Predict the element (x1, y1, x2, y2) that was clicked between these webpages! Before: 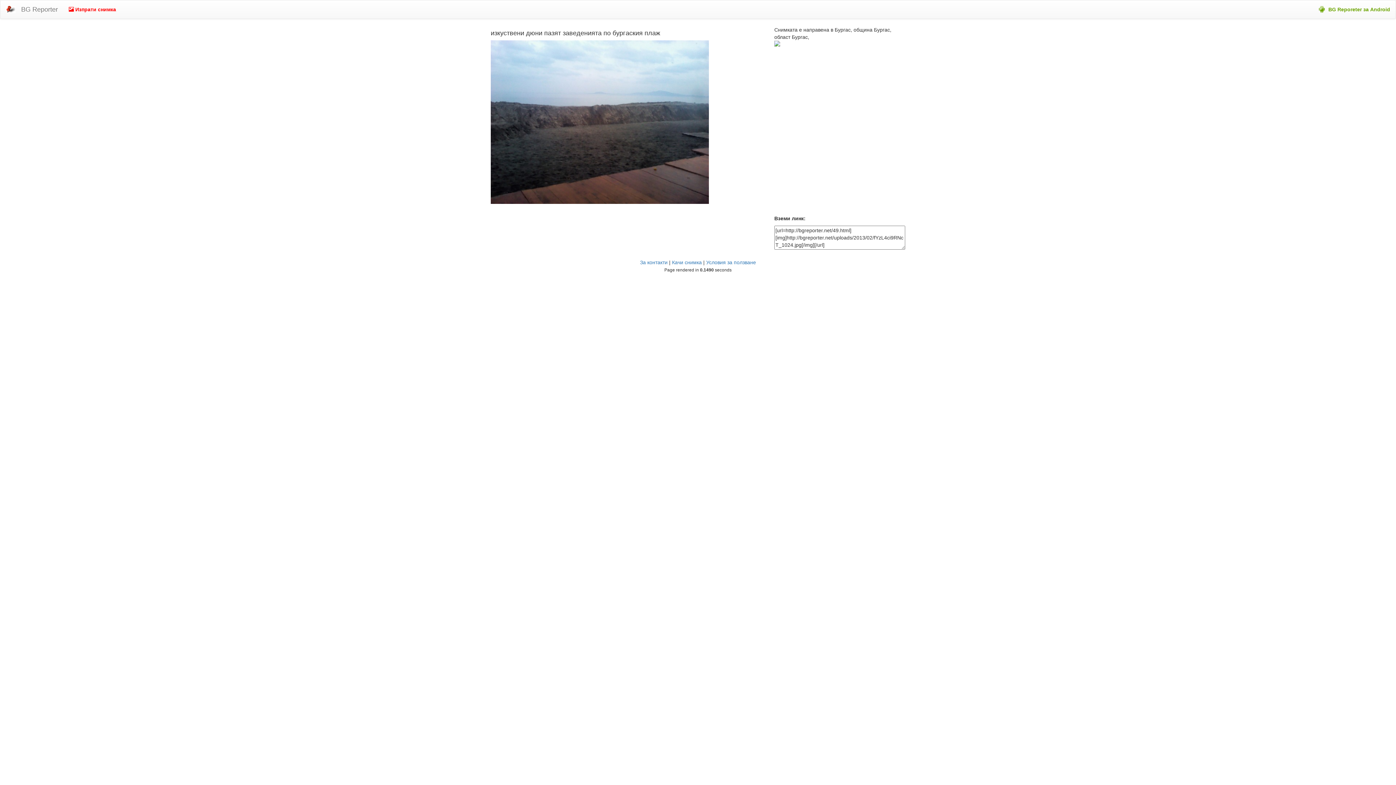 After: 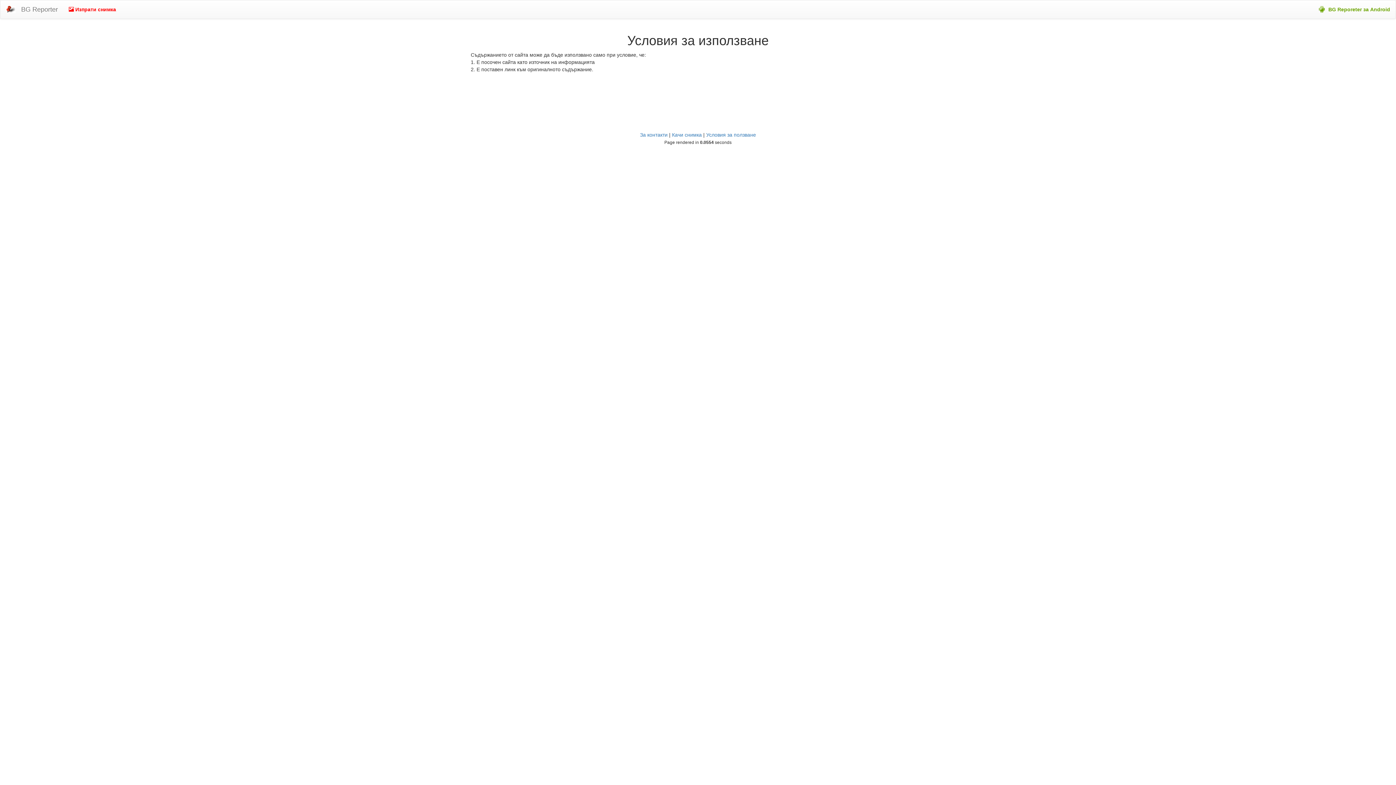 Action: bbox: (706, 259, 756, 265) label: Условия за ползване